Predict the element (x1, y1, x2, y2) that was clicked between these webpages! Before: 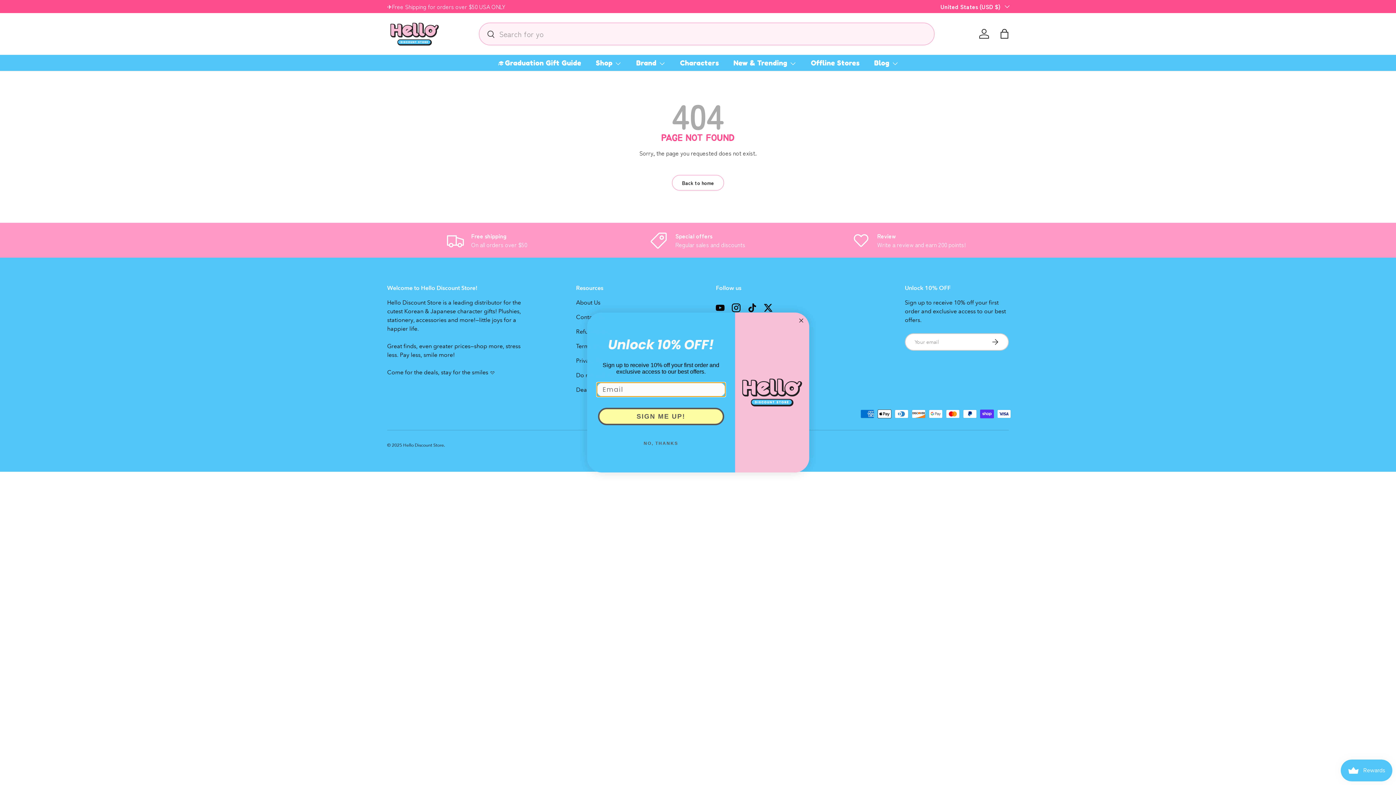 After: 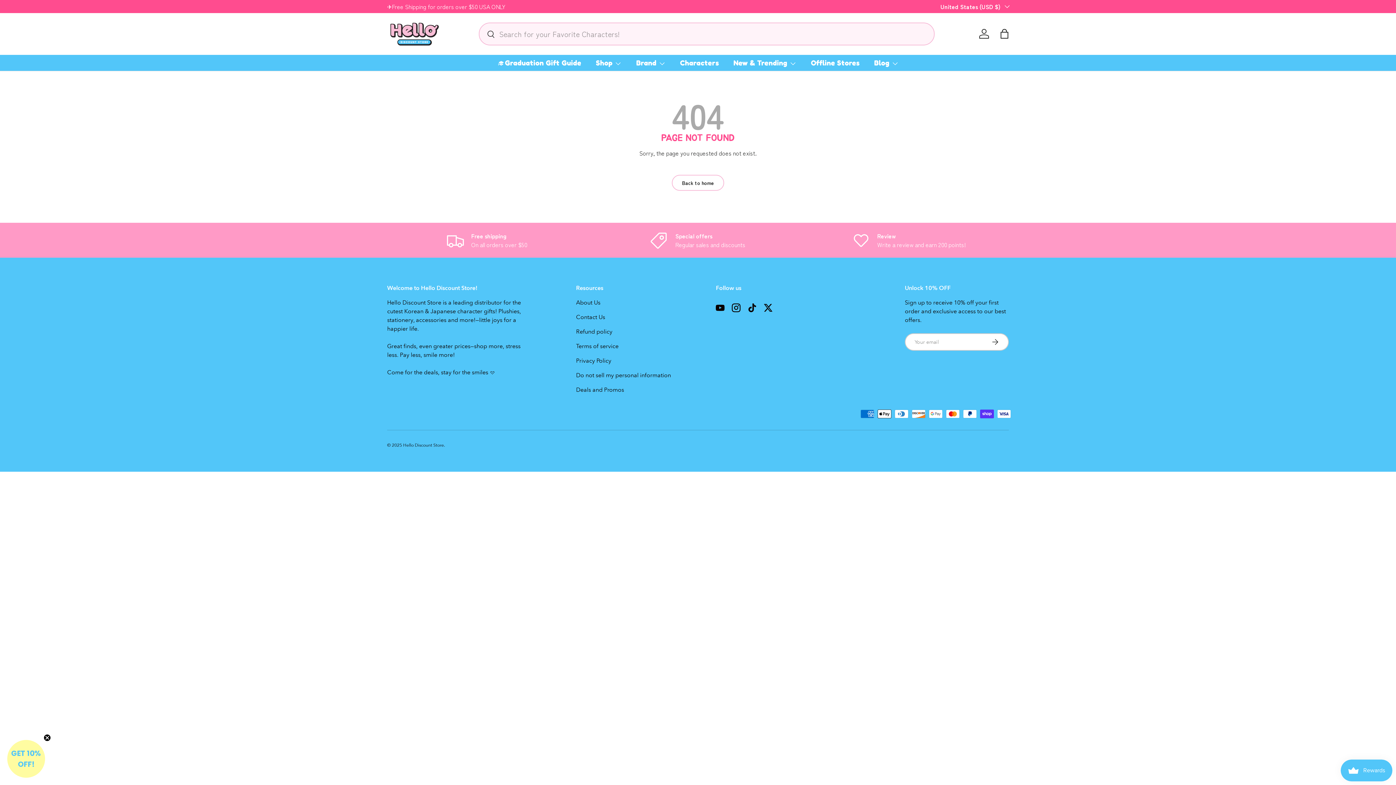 Action: bbox: (796, 316, 805, 325) label: Close dialog